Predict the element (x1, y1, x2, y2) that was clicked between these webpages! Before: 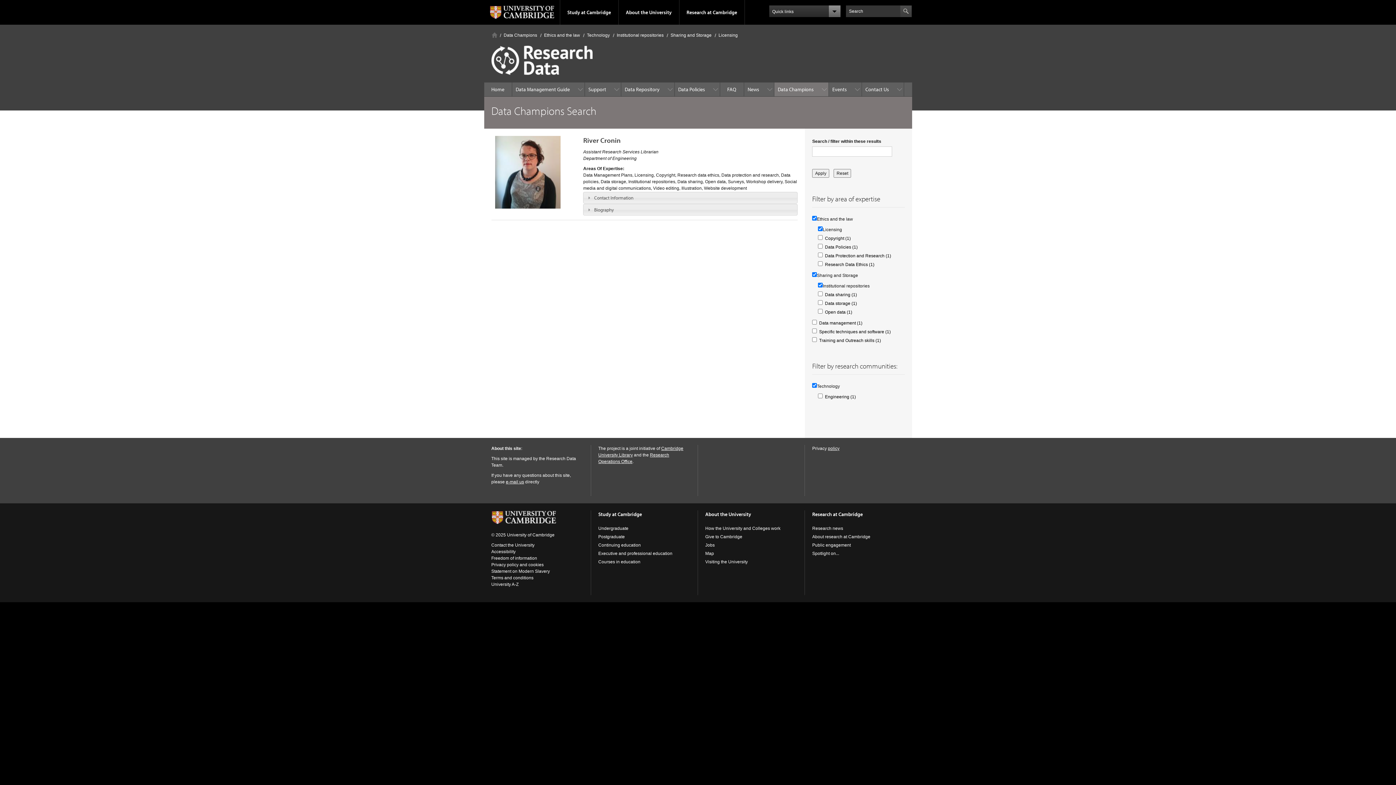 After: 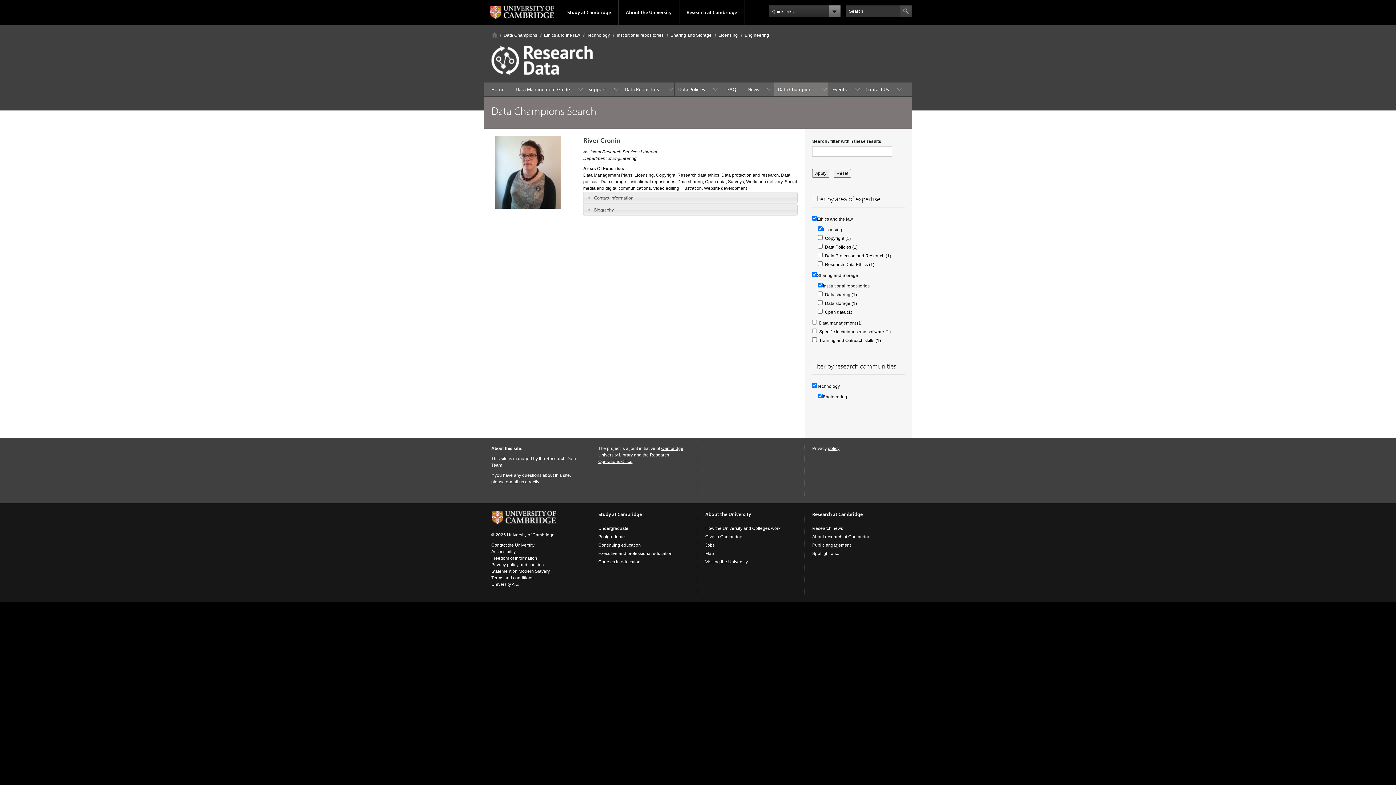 Action: label: Engineering (1)
Apply Engineering filter bbox: (825, 394, 856, 399)